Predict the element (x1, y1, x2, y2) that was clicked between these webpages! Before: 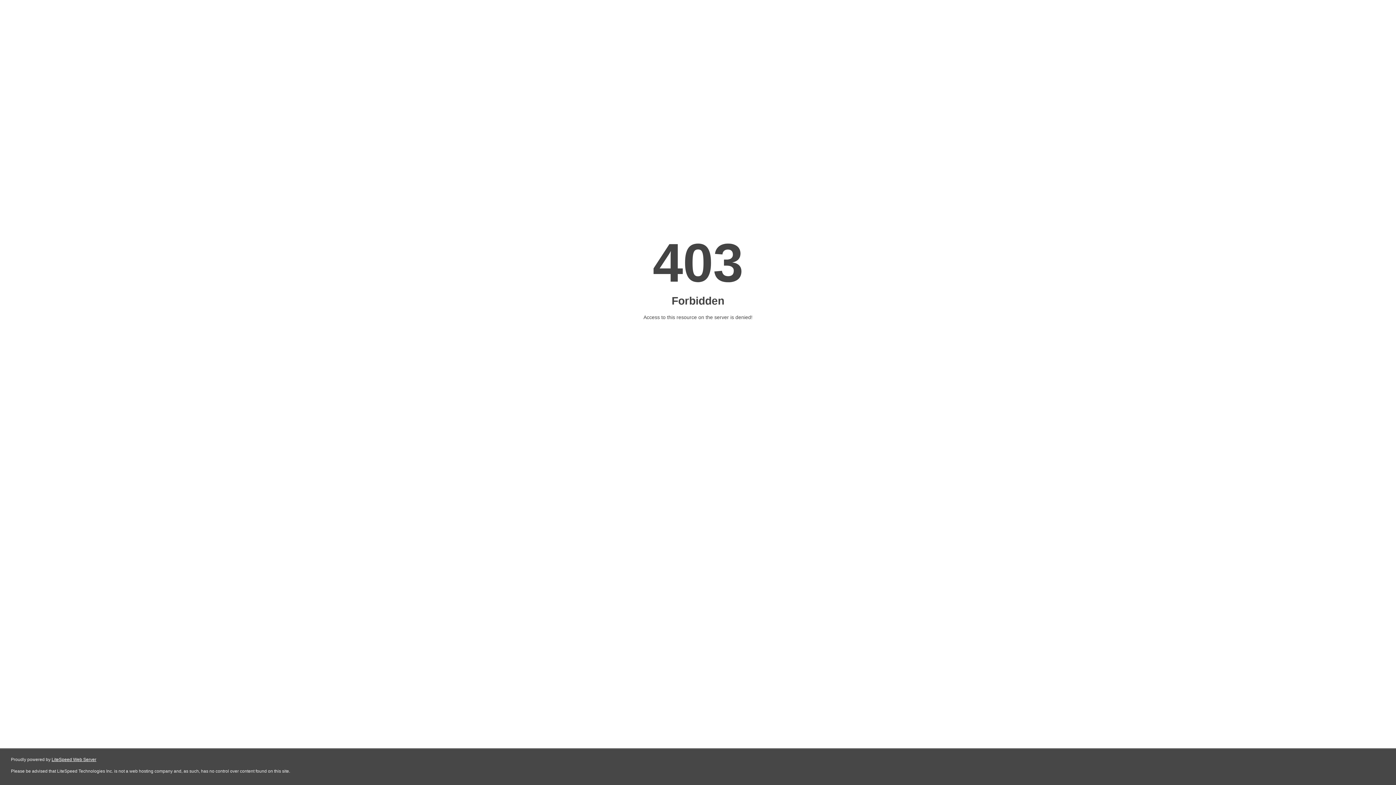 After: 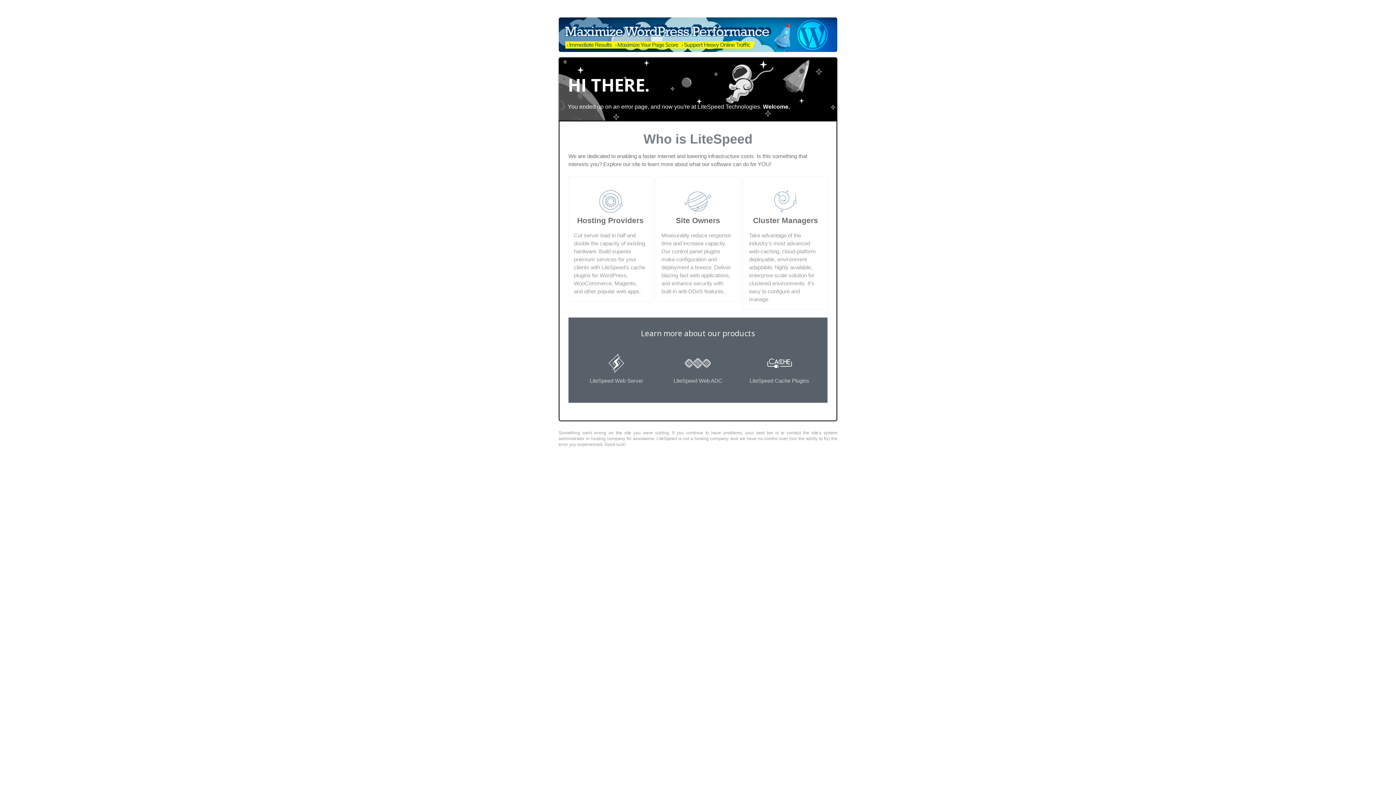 Action: bbox: (51, 757, 96, 762) label: LiteSpeed Web Server